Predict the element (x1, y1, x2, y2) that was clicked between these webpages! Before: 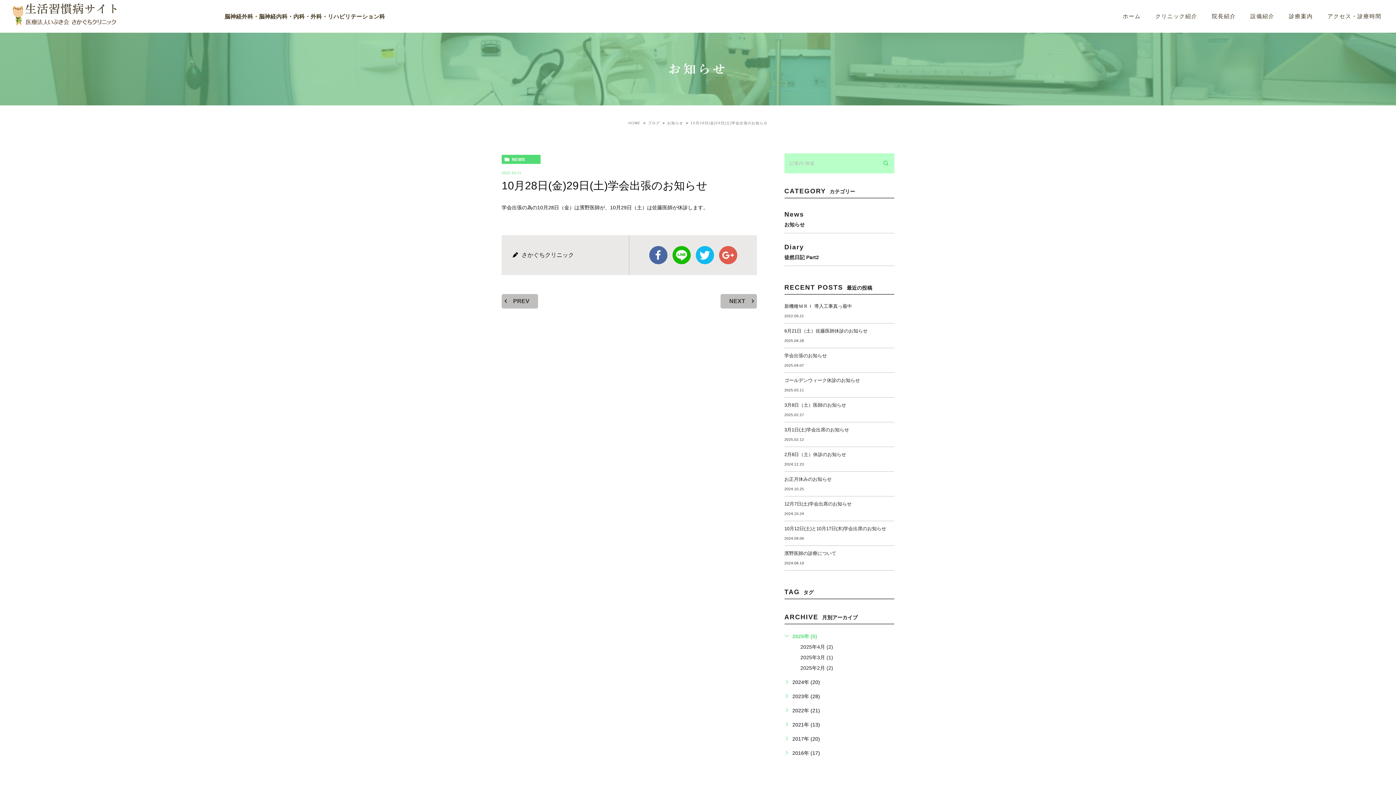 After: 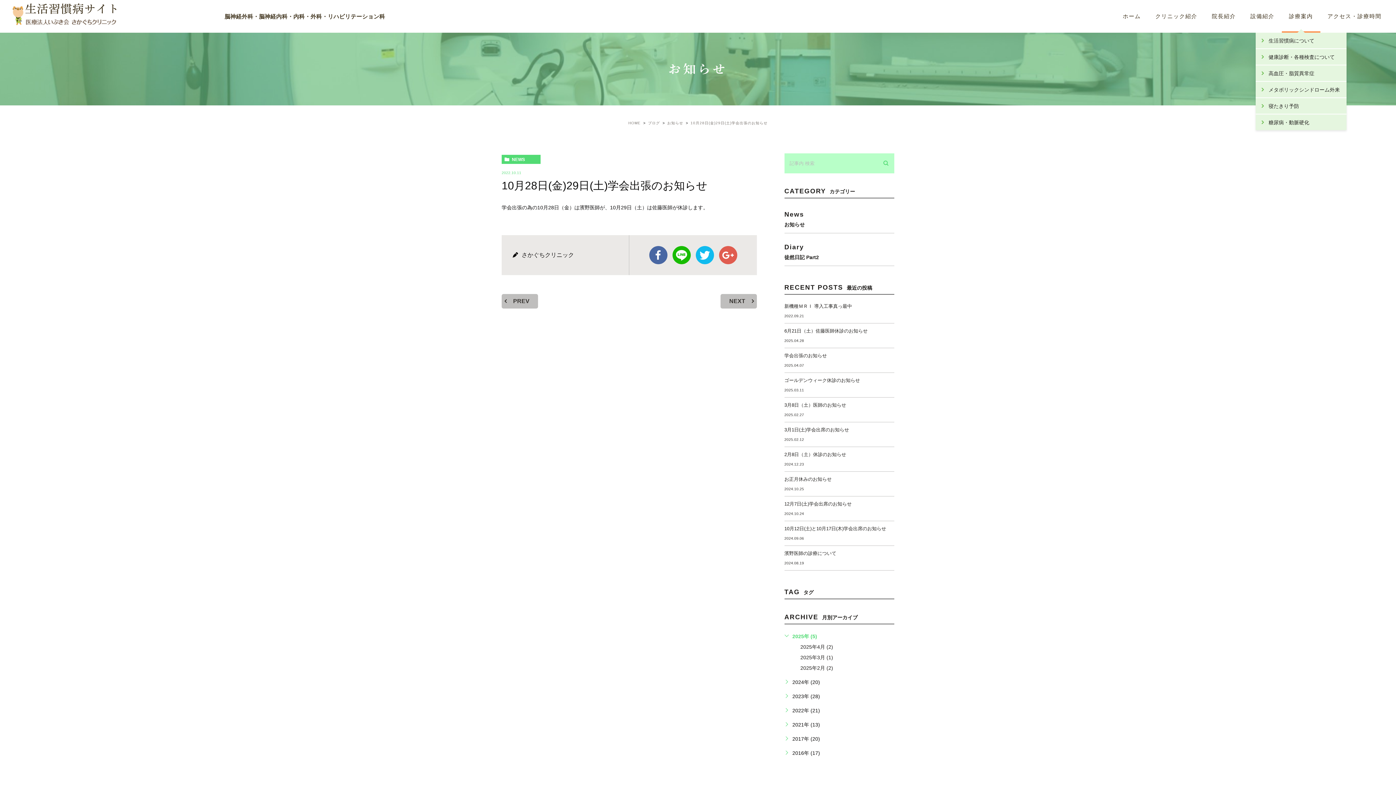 Action: label: 診療案内 bbox: (1282, 0, 1320, 32)